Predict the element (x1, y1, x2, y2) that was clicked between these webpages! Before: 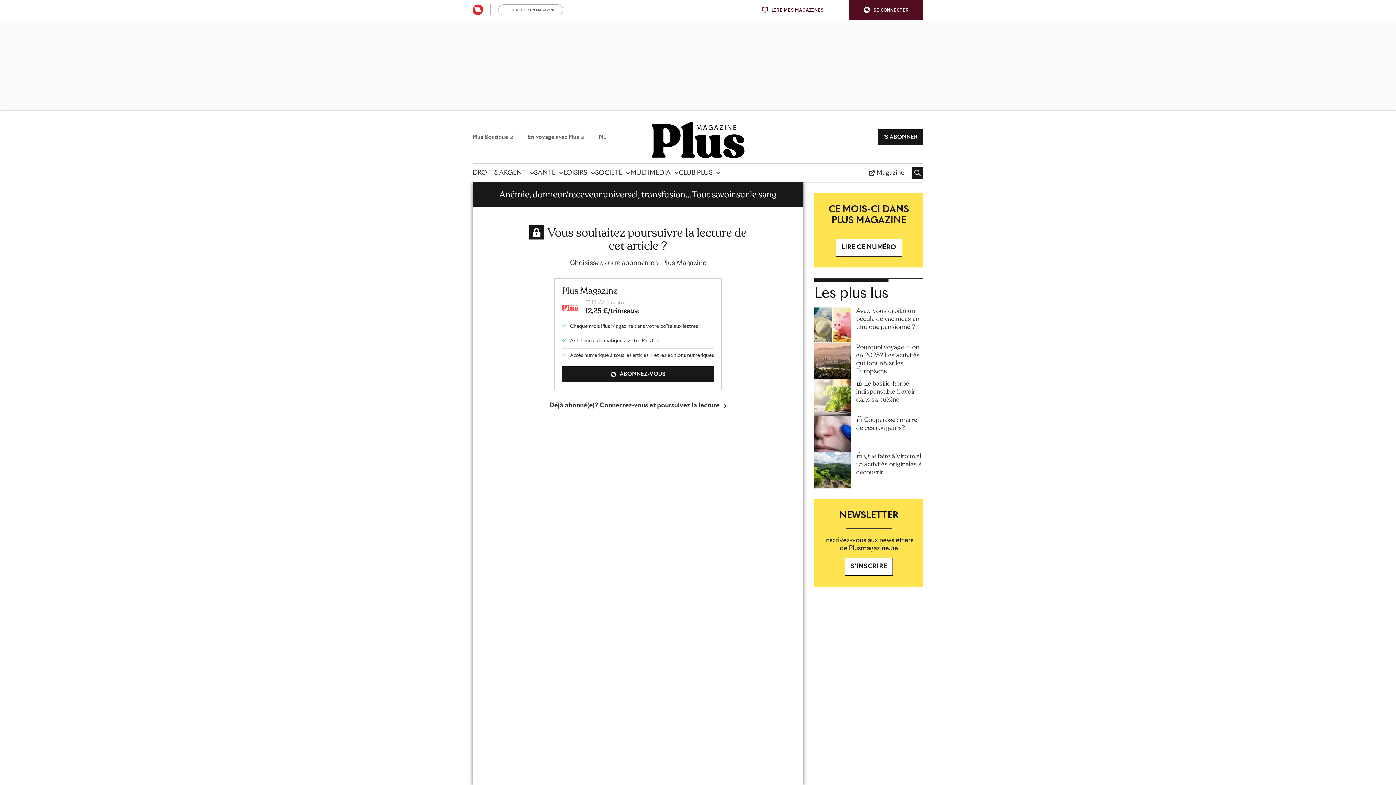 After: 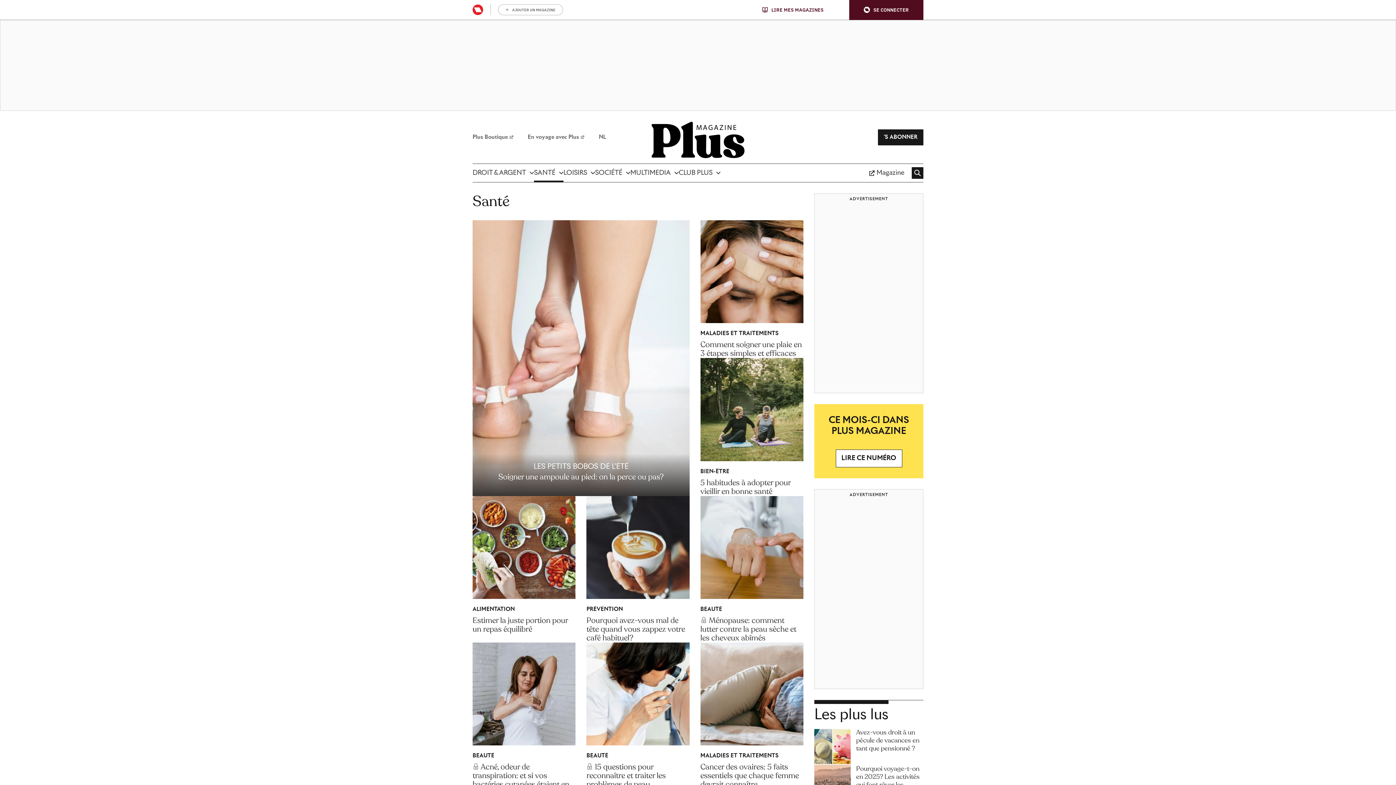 Action: bbox: (534, 164, 563, 182) label: SANTÉ